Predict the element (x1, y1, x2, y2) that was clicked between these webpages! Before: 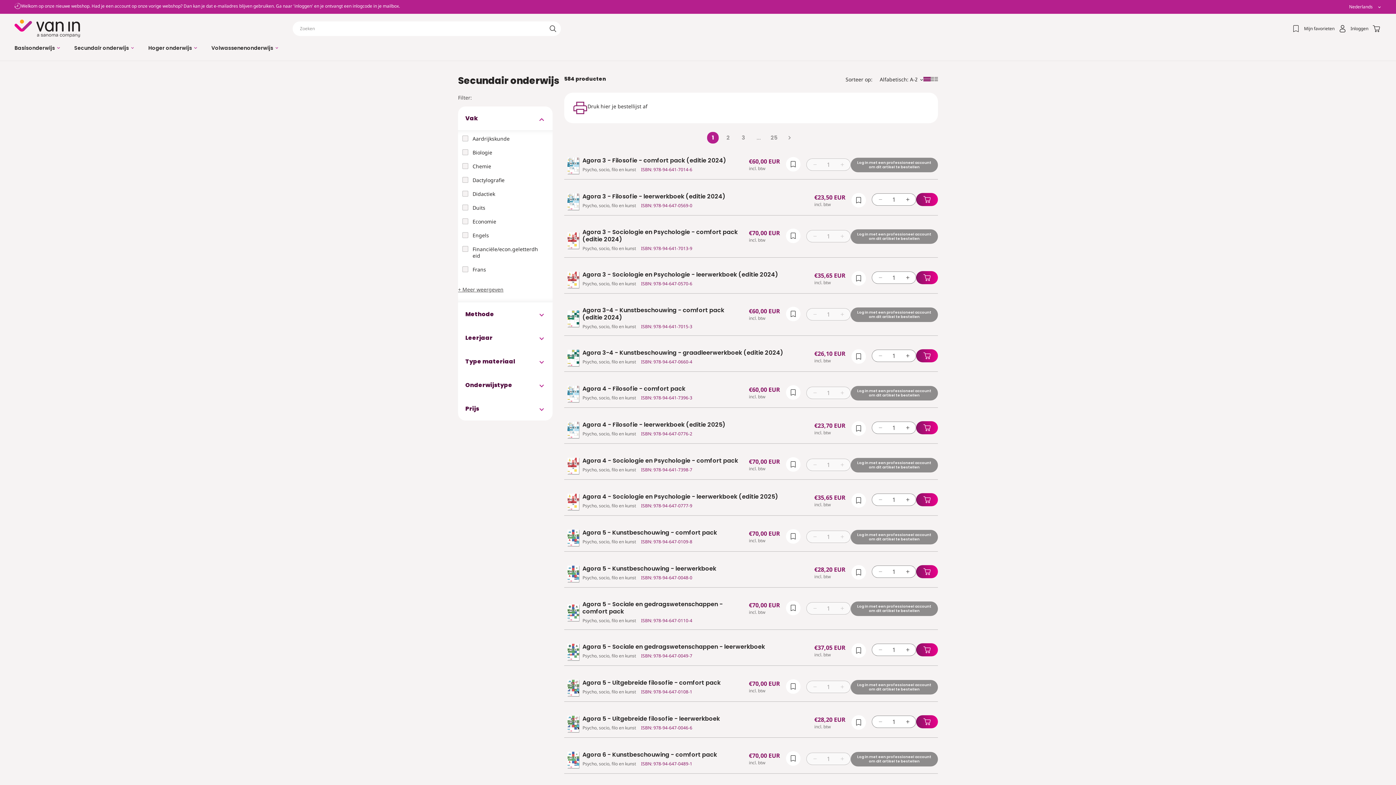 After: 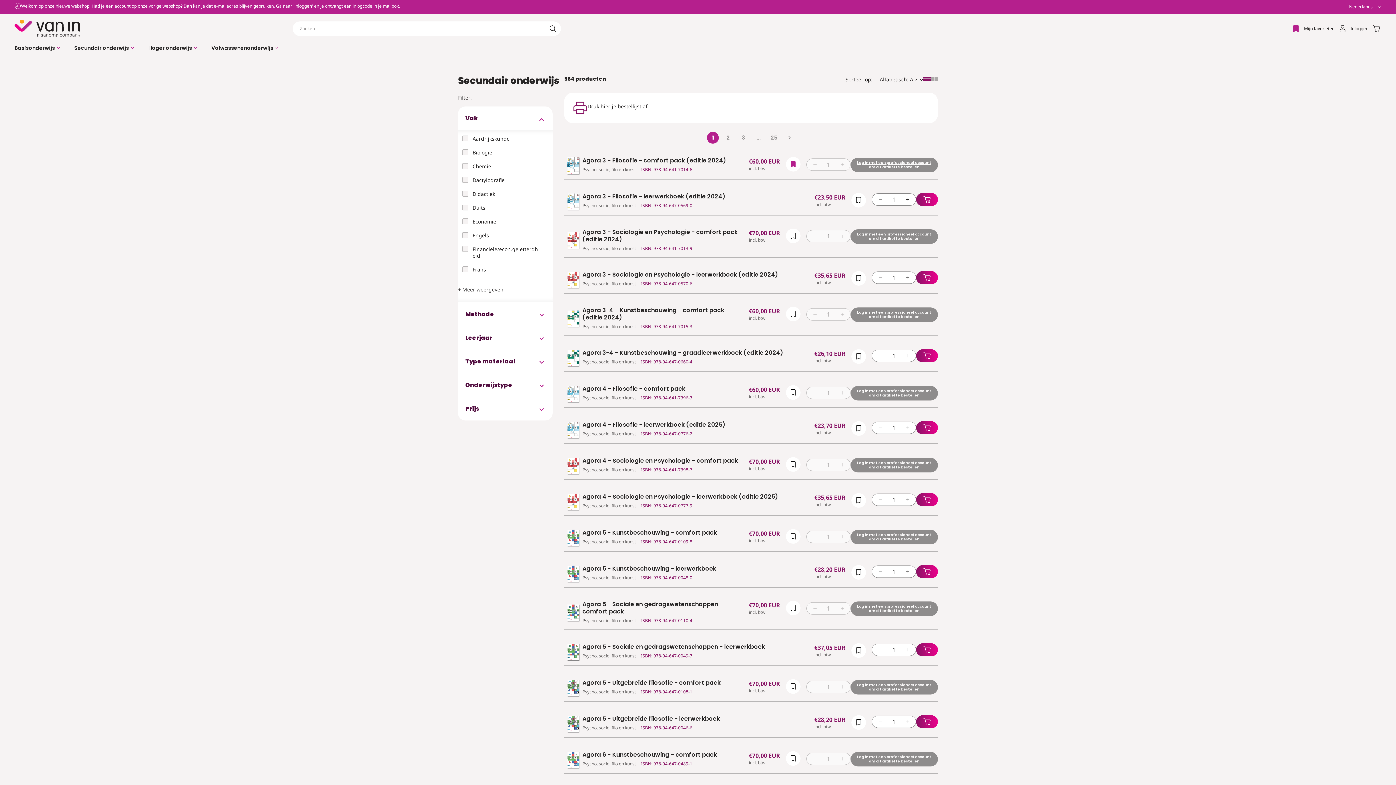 Action: bbox: (786, 157, 800, 171) label: Markeer als favoriet